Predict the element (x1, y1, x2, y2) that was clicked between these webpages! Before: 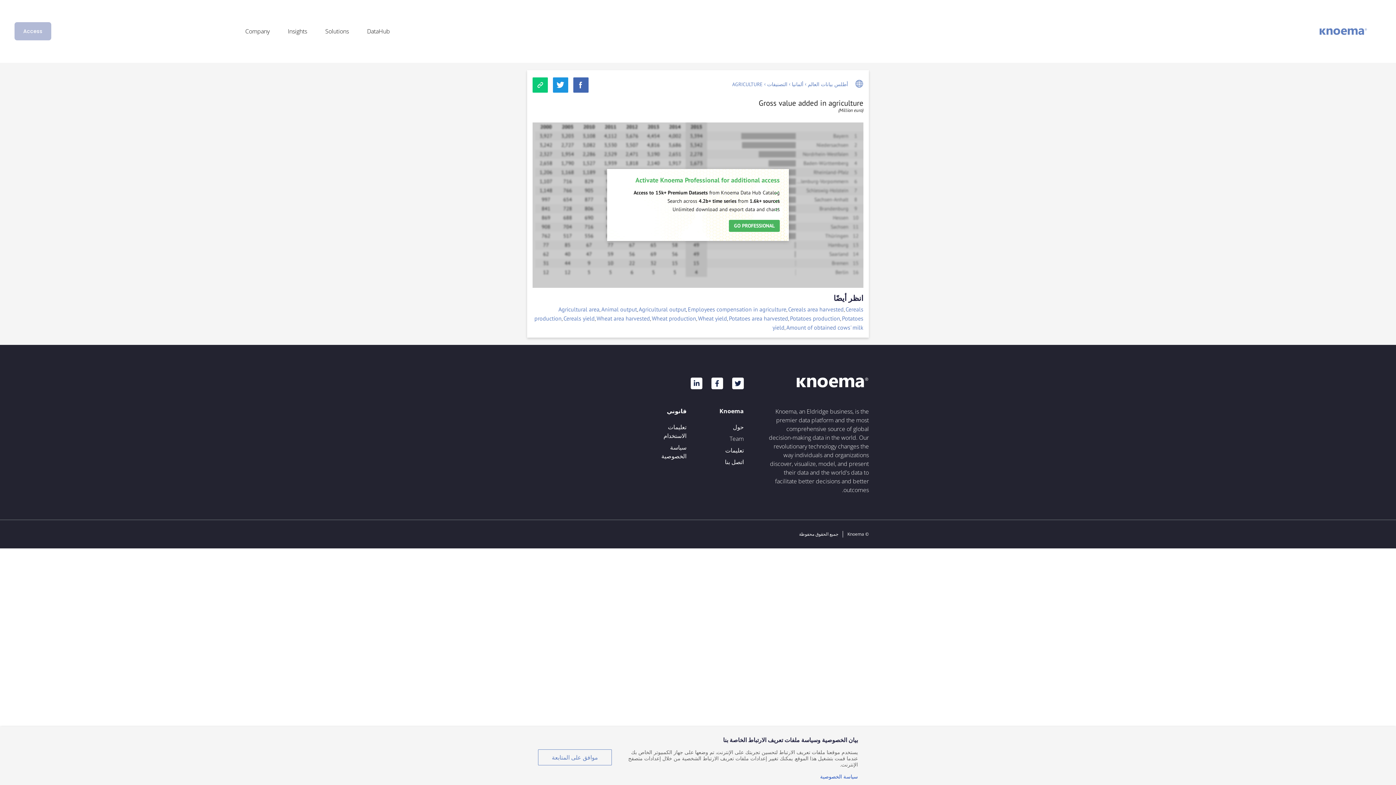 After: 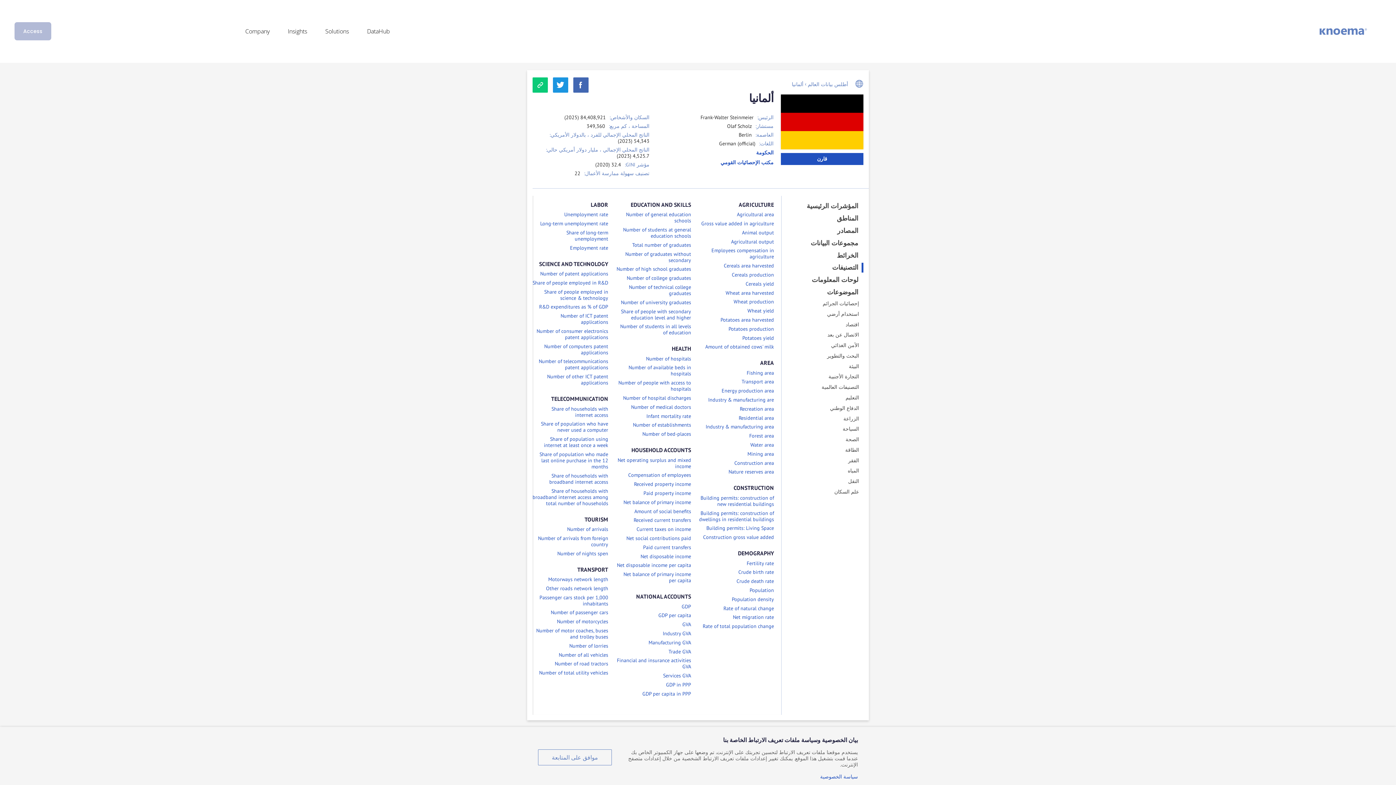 Action: label: التصنيفات bbox: (767, 81, 787, 87)